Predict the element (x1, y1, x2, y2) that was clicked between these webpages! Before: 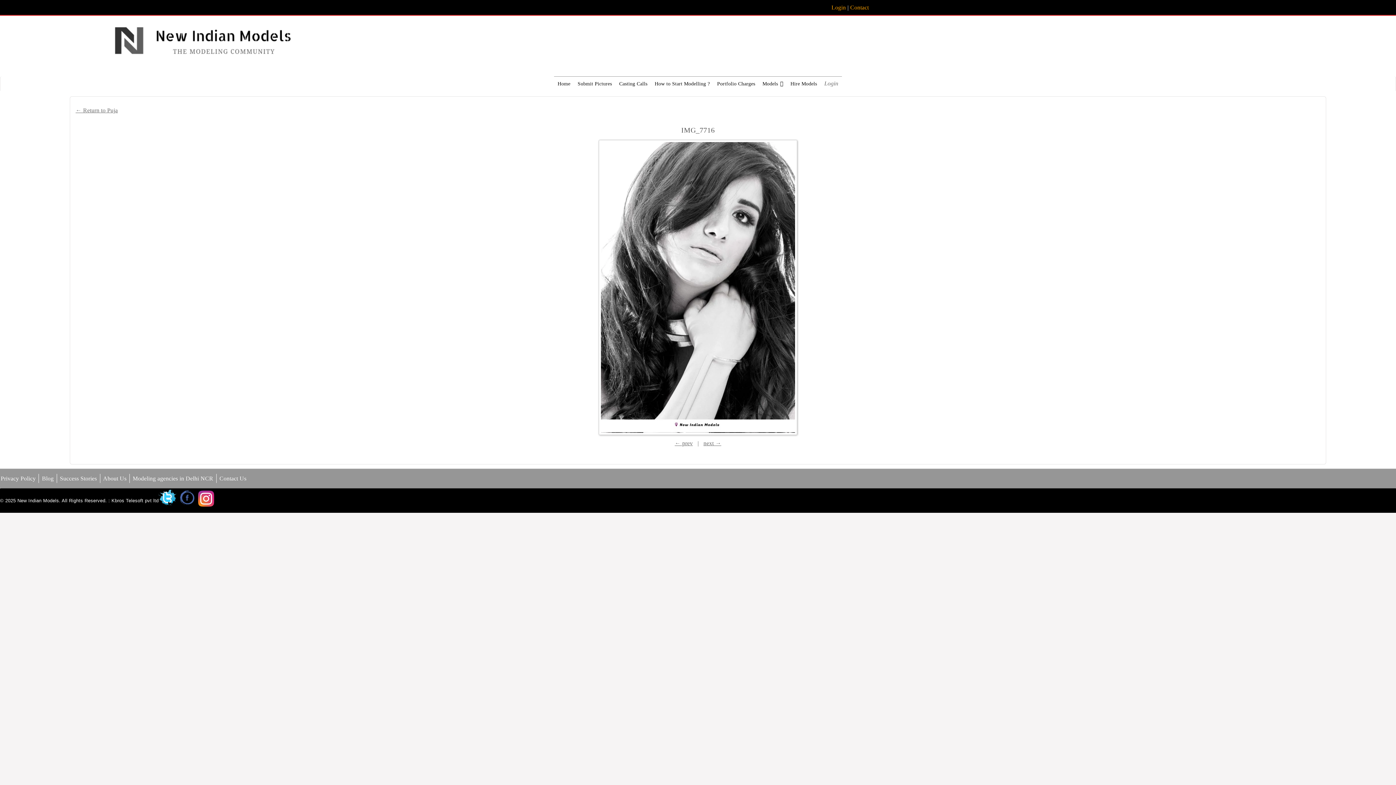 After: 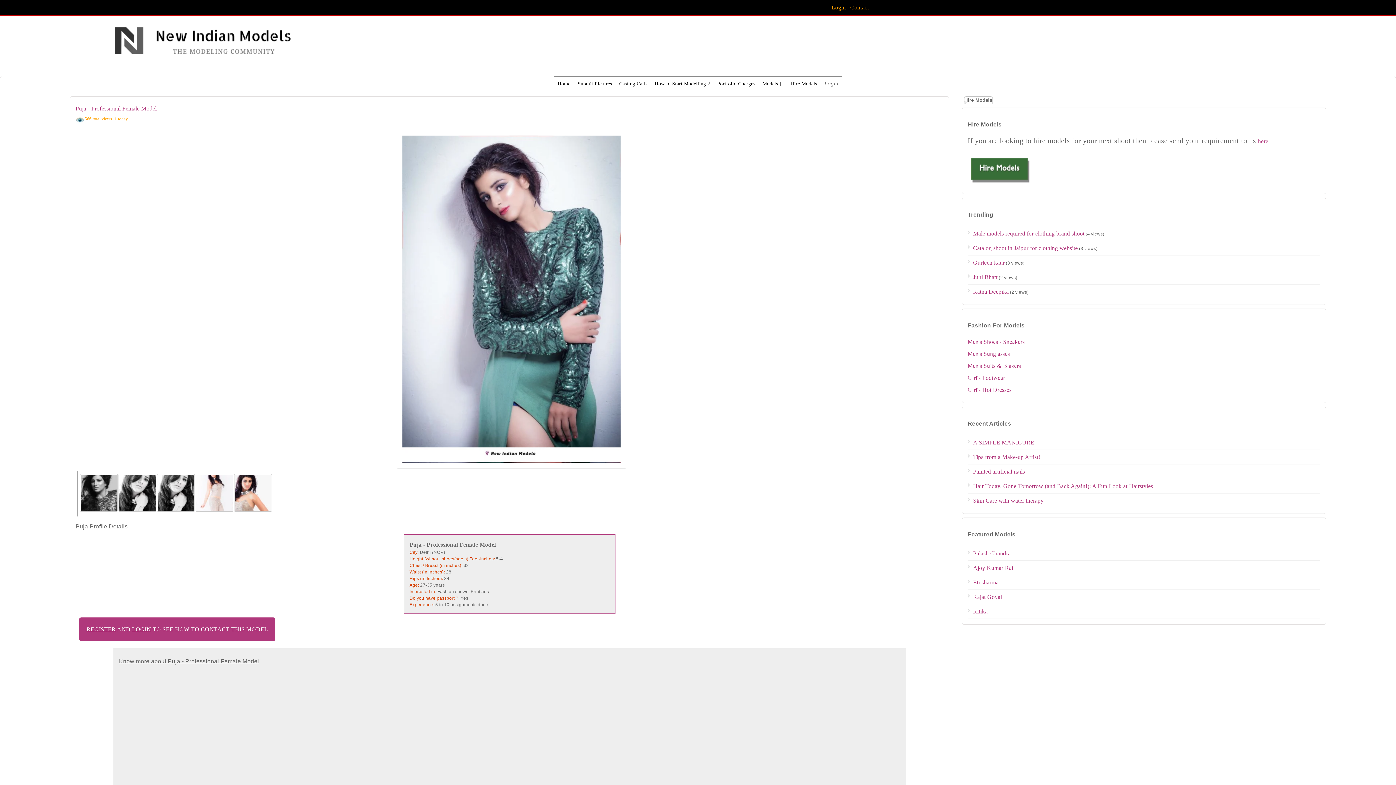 Action: bbox: (75, 107, 117, 113) label: ← Return to Puja